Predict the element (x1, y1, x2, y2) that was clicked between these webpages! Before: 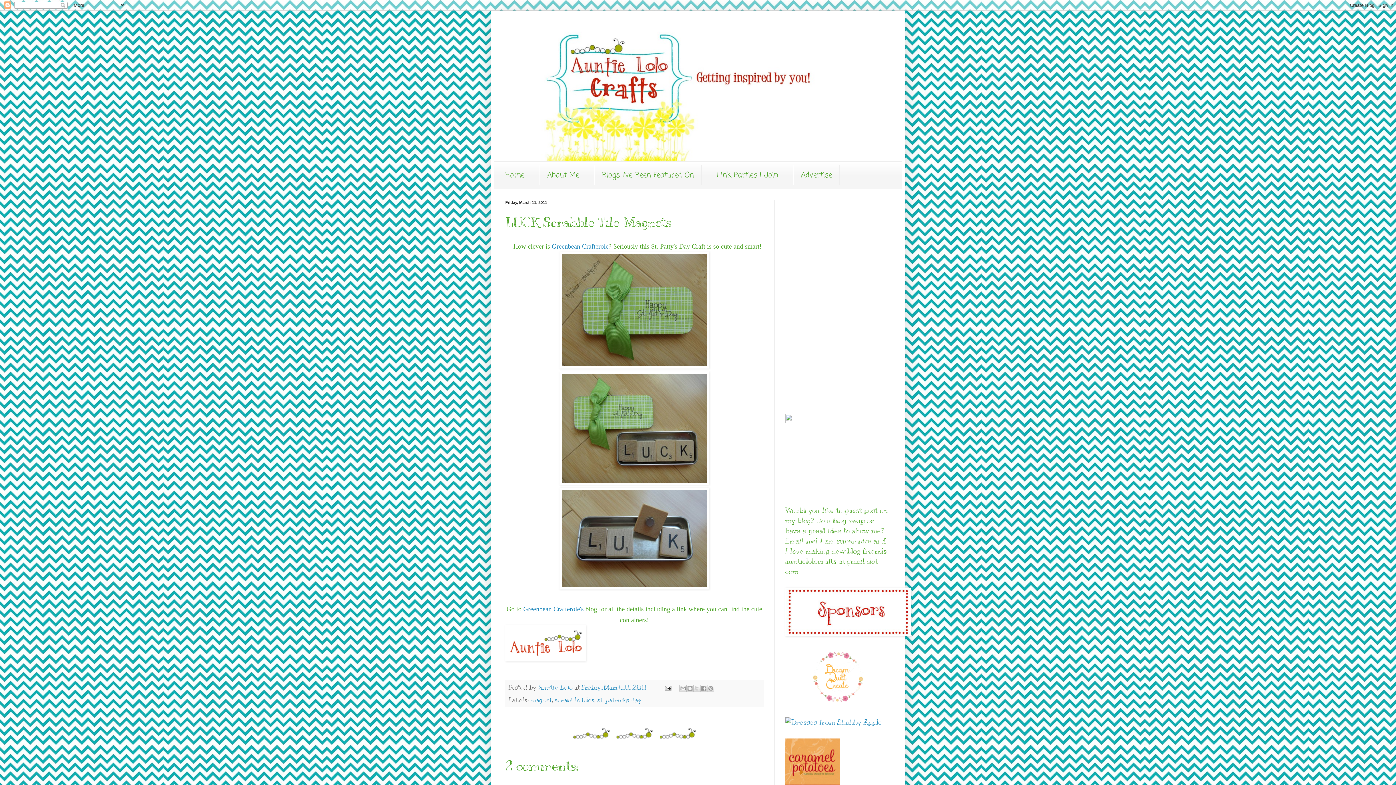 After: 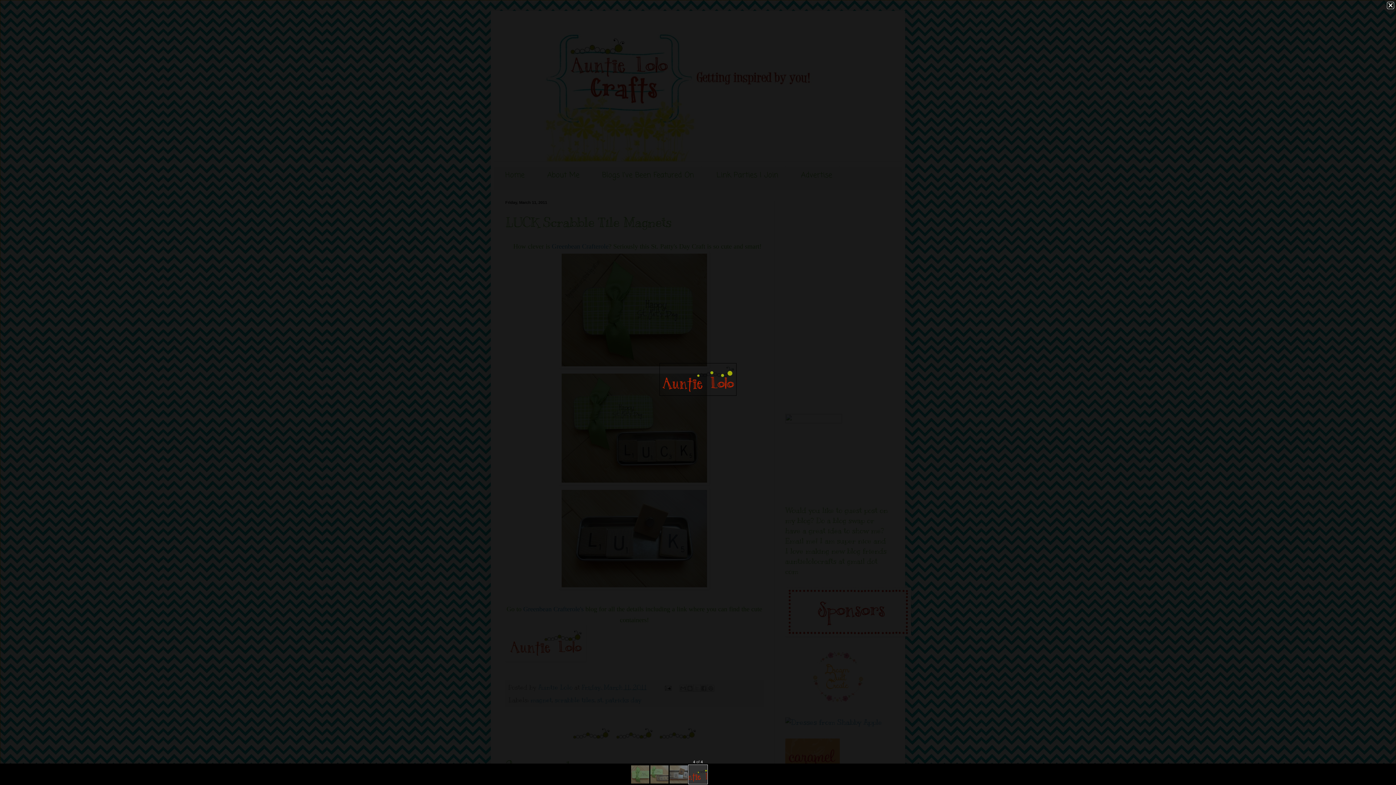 Action: bbox: (505, 625, 586, 664)